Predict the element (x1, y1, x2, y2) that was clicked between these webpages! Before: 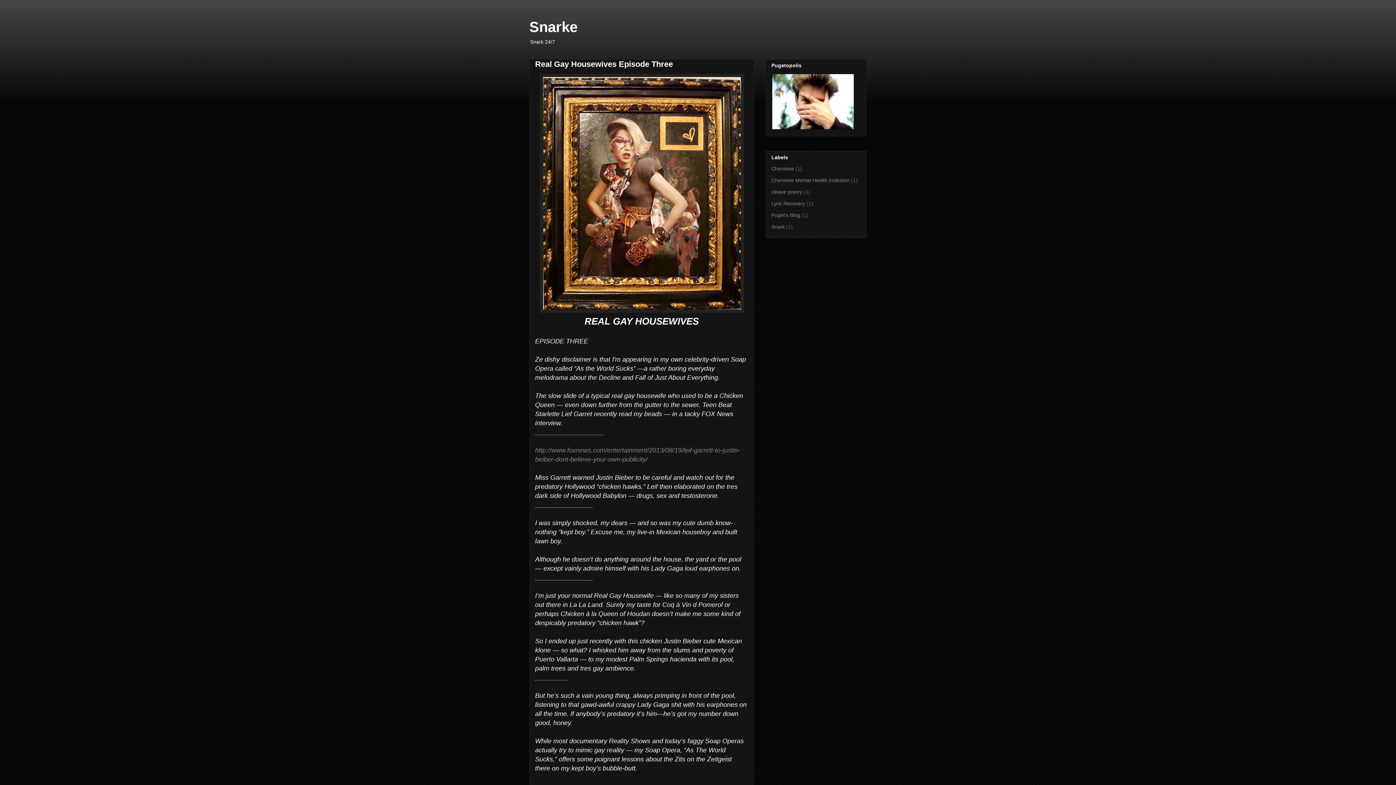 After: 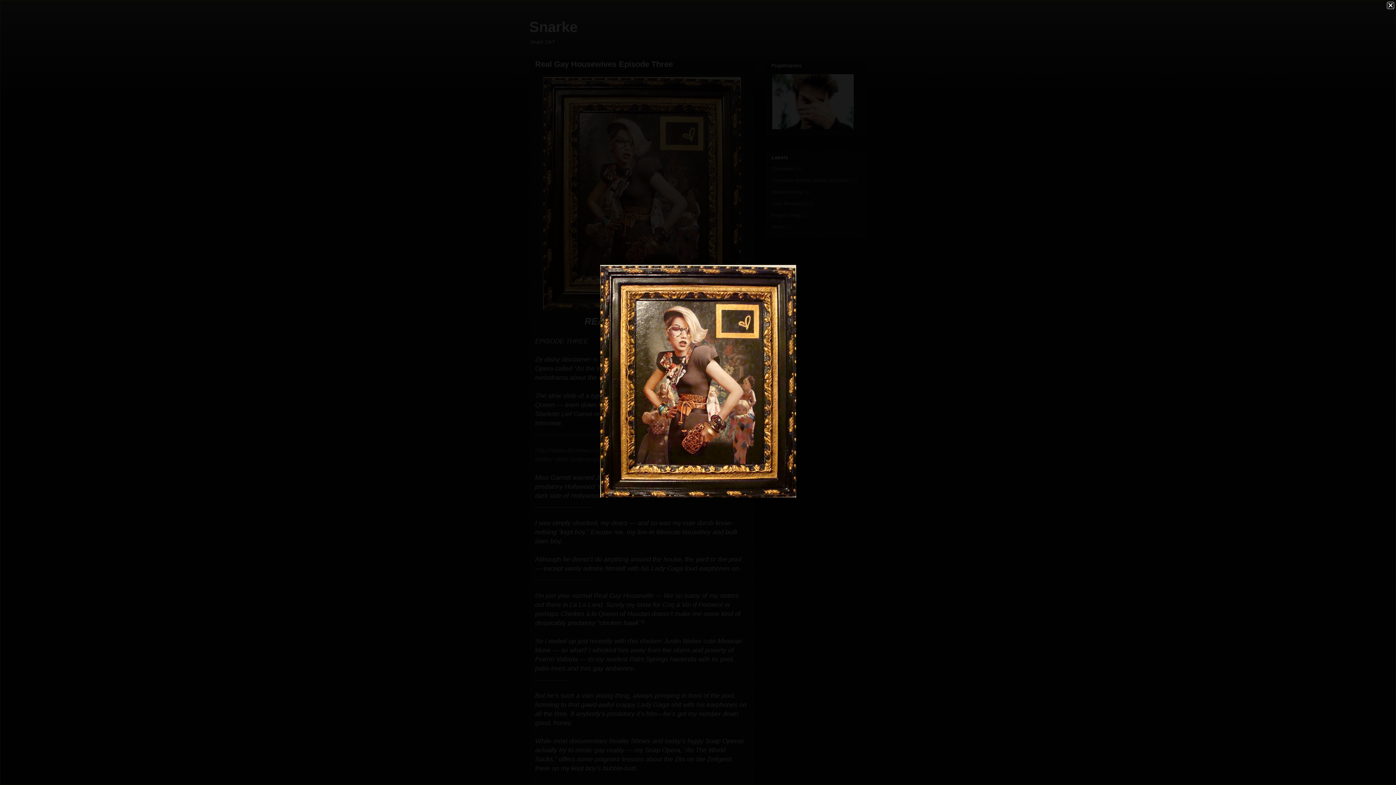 Action: bbox: (540, 308, 744, 314)